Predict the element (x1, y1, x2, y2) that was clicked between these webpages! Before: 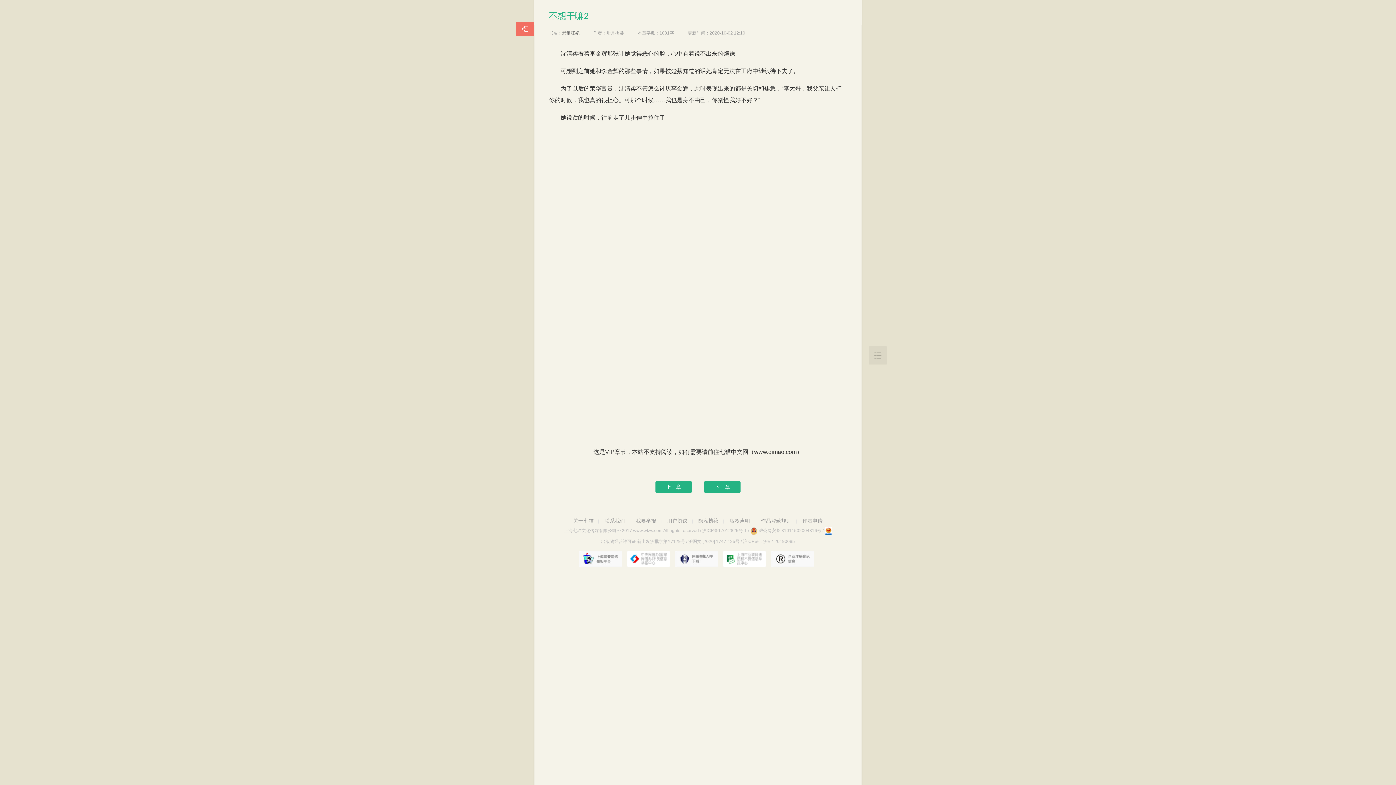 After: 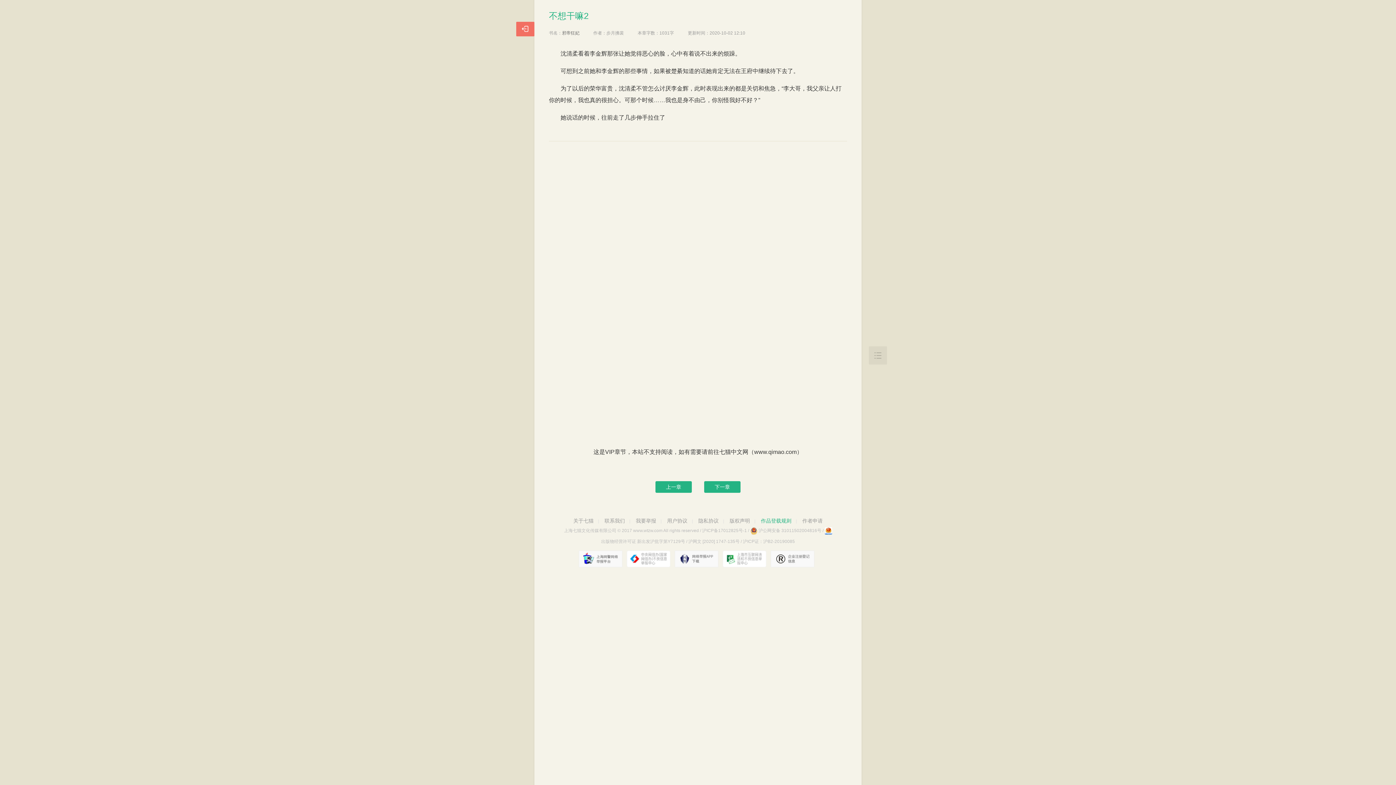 Action: label: 作品登载规则 bbox: (761, 518, 791, 524)